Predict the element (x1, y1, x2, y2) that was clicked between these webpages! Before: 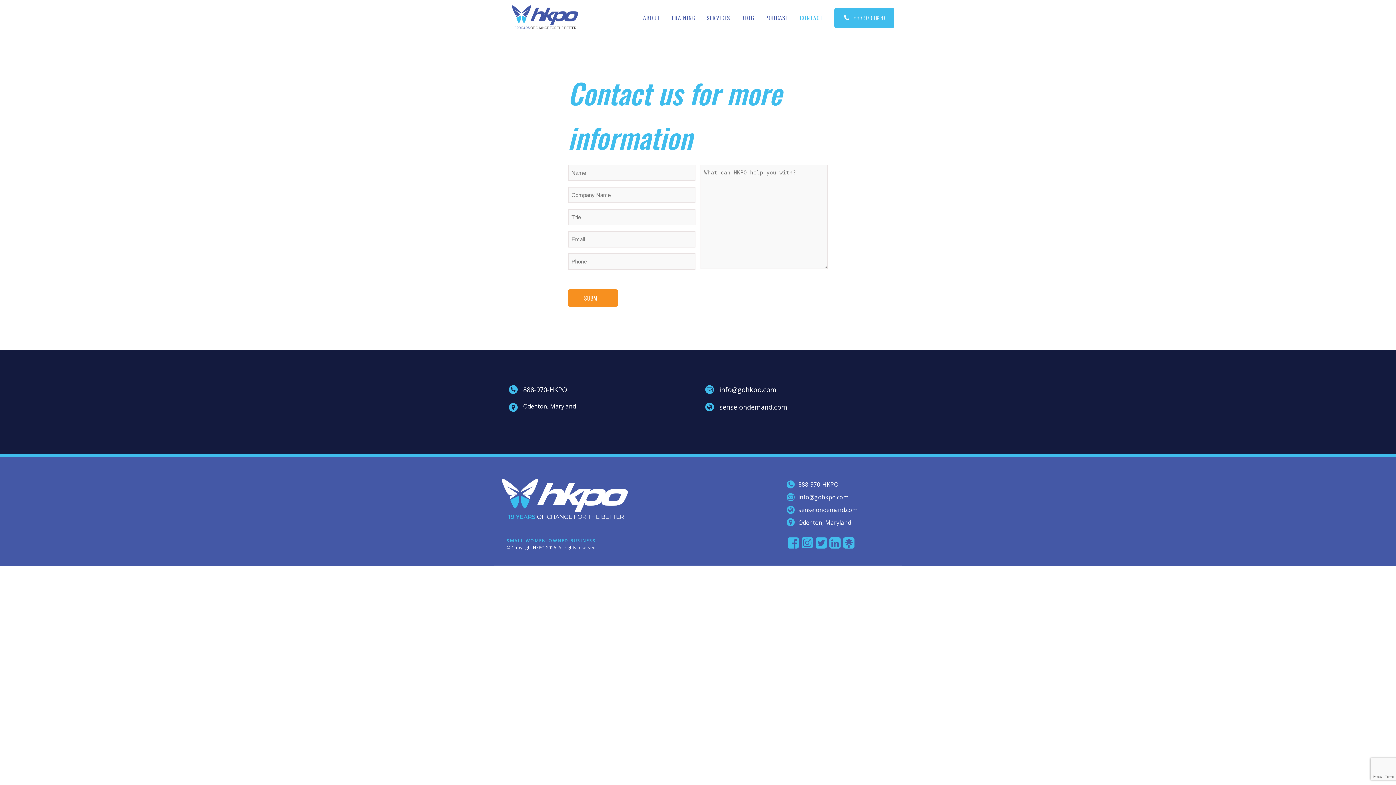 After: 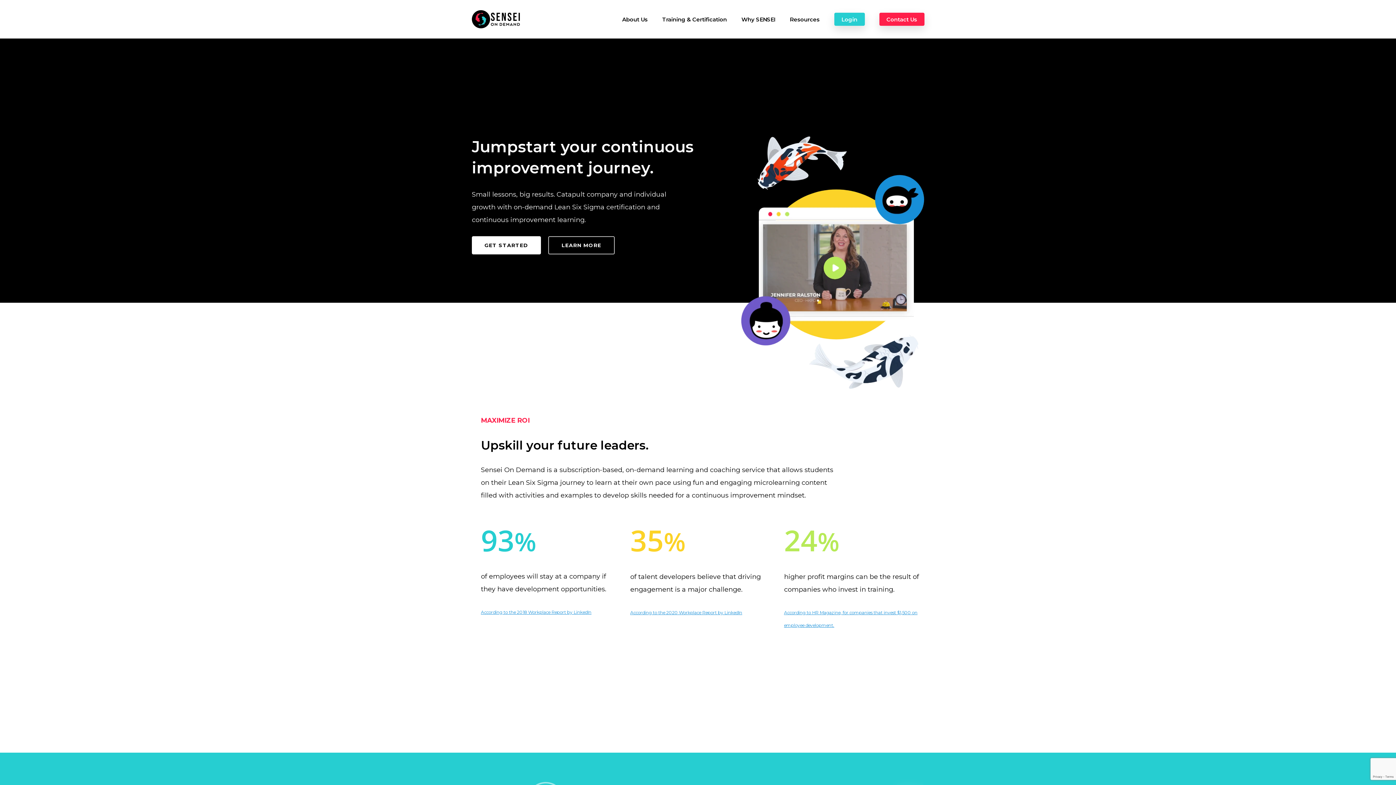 Action: bbox: (719, 402, 787, 412) label: senseiondemand.com